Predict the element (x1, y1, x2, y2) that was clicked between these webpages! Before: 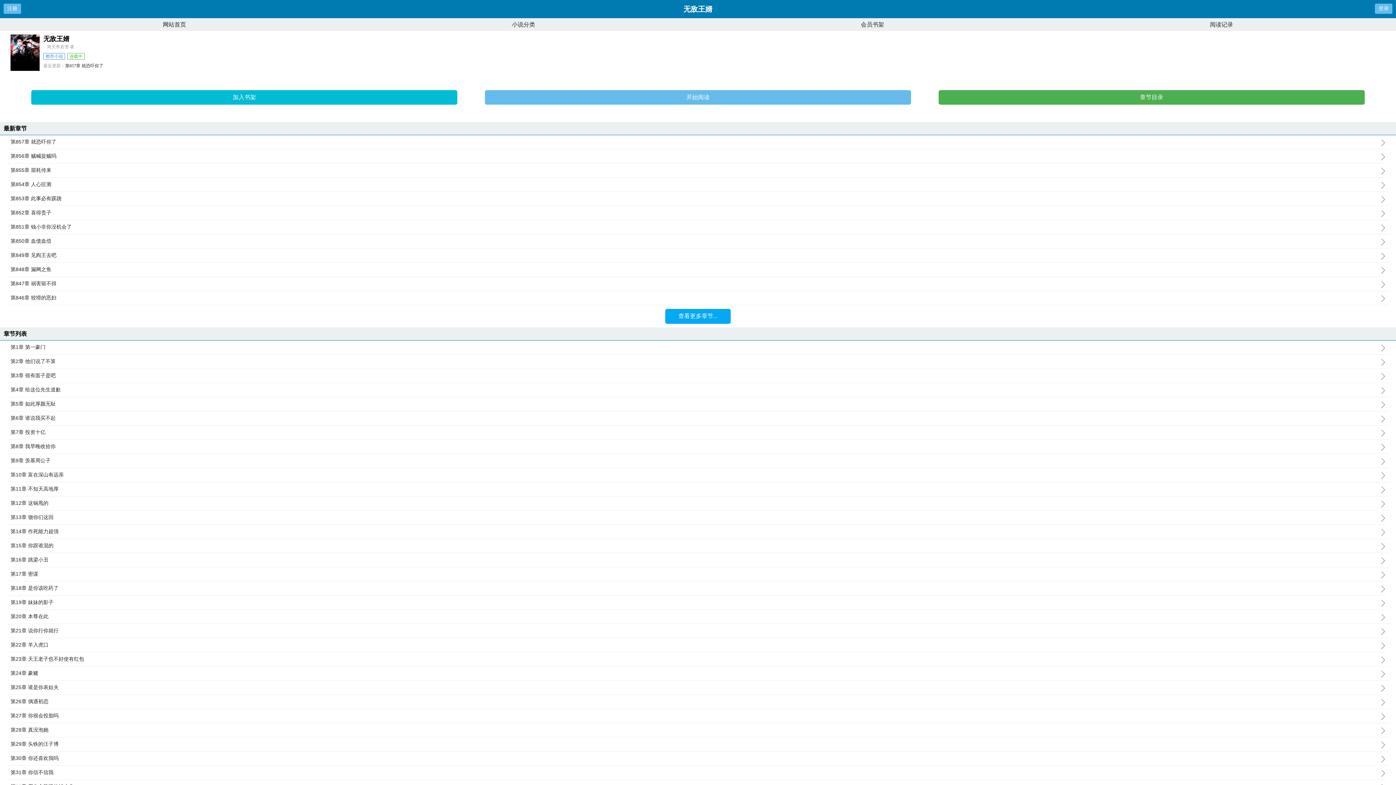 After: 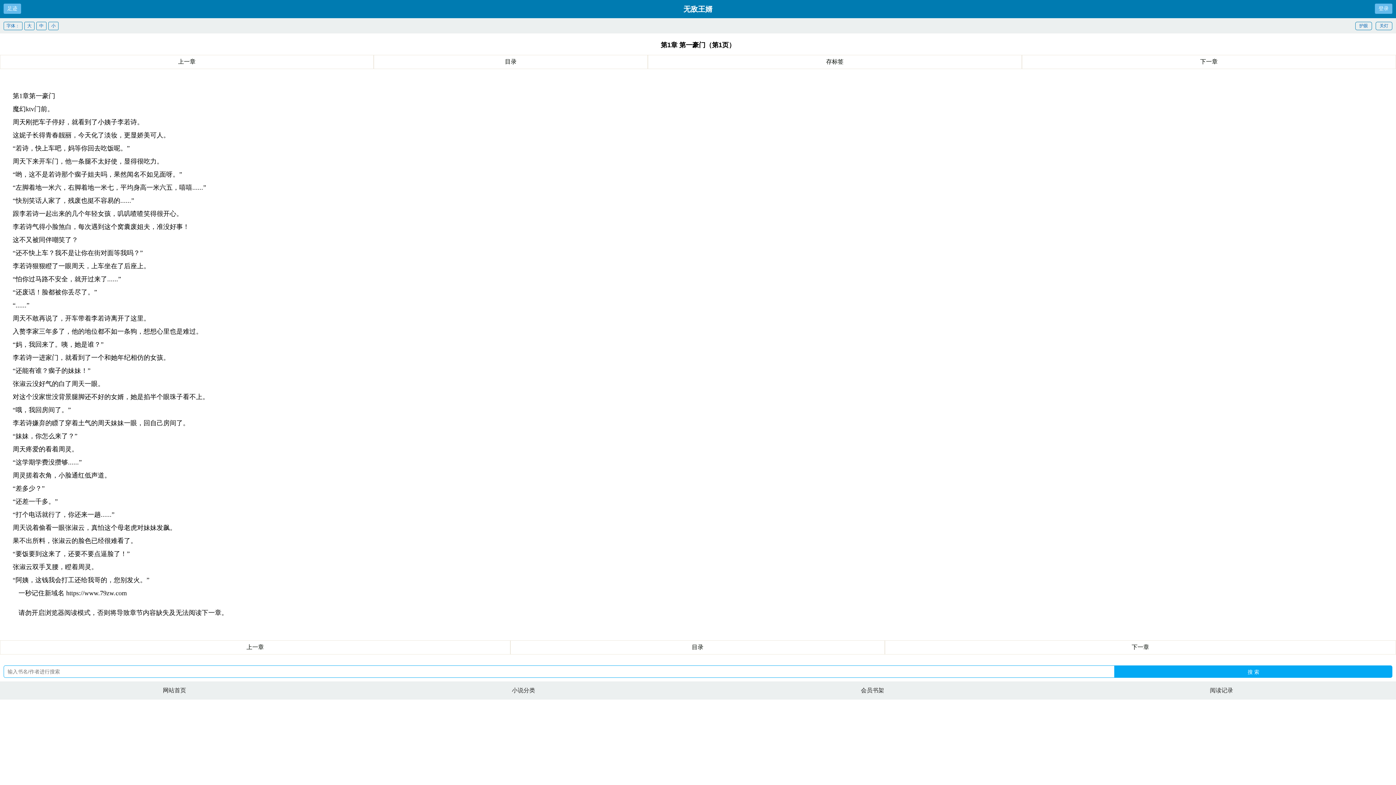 Action: label: 第1章 第一豪门 bbox: (10, 344, 1389, 350)